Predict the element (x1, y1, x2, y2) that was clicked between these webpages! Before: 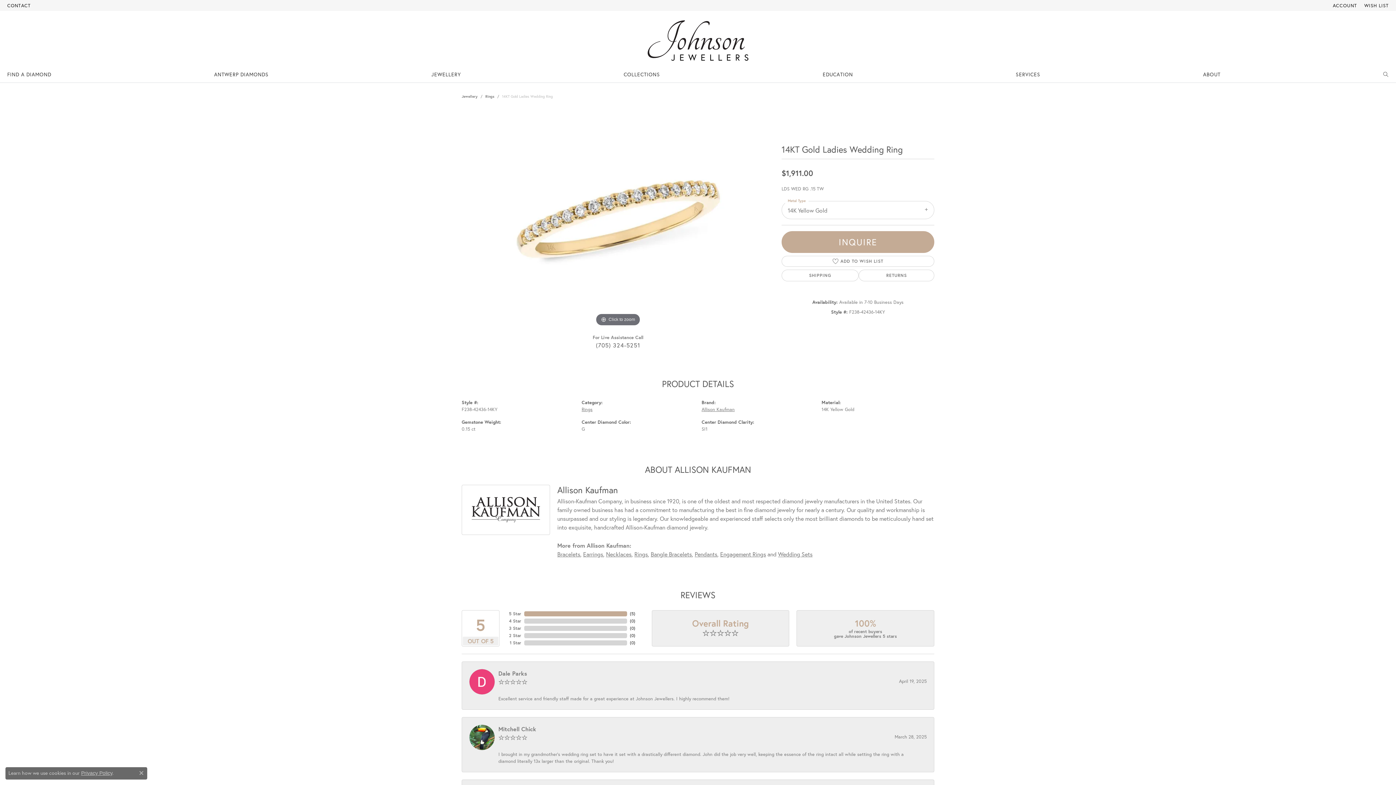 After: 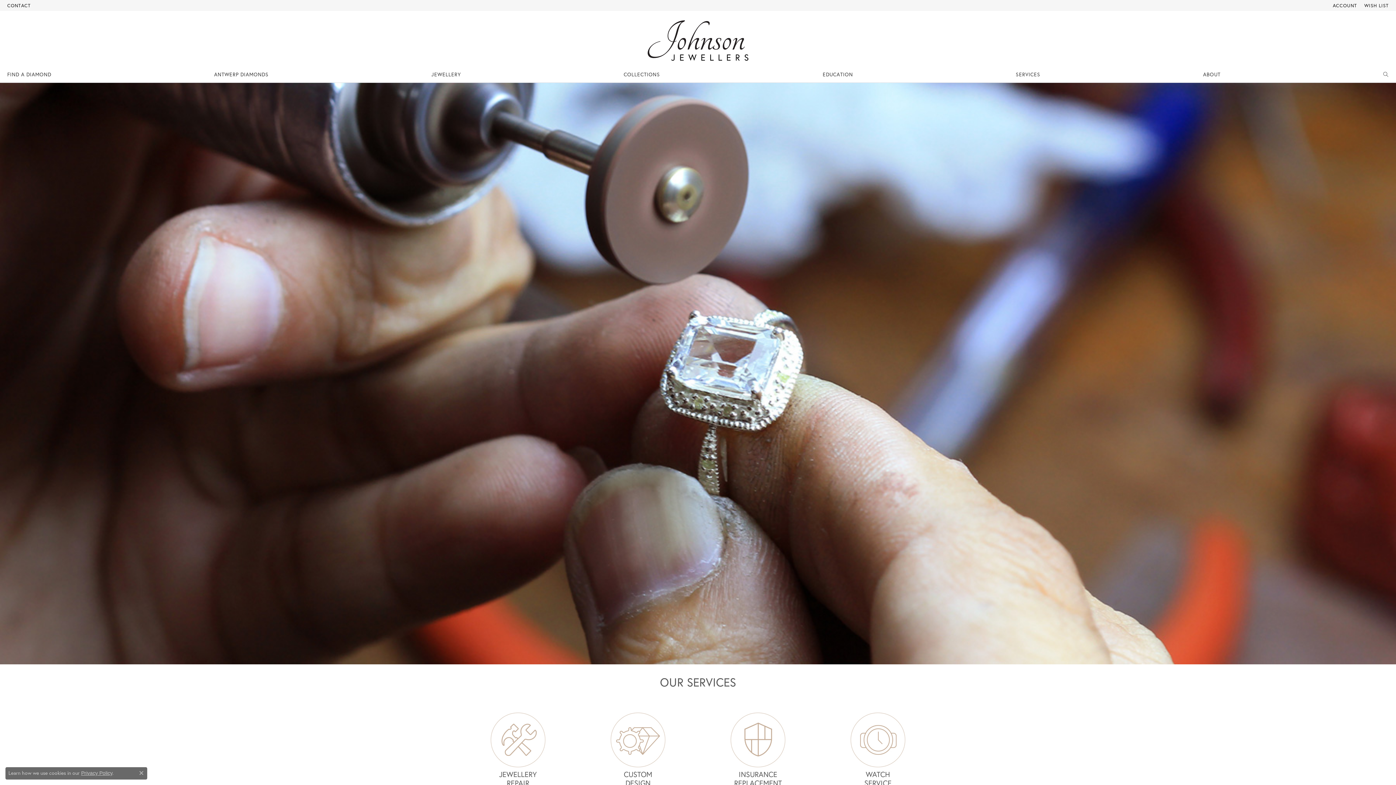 Action: label: SERVICES bbox: (1016, 66, 1040, 82)